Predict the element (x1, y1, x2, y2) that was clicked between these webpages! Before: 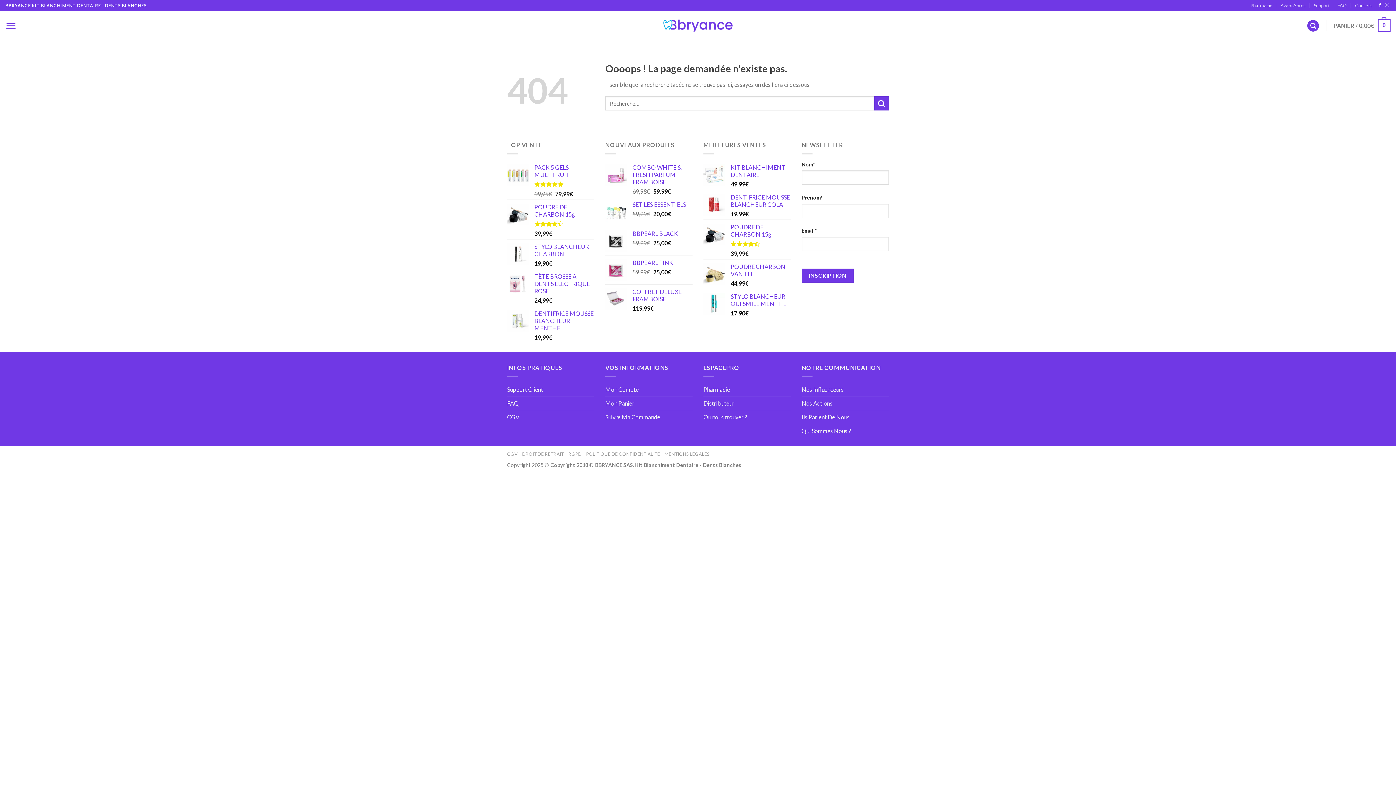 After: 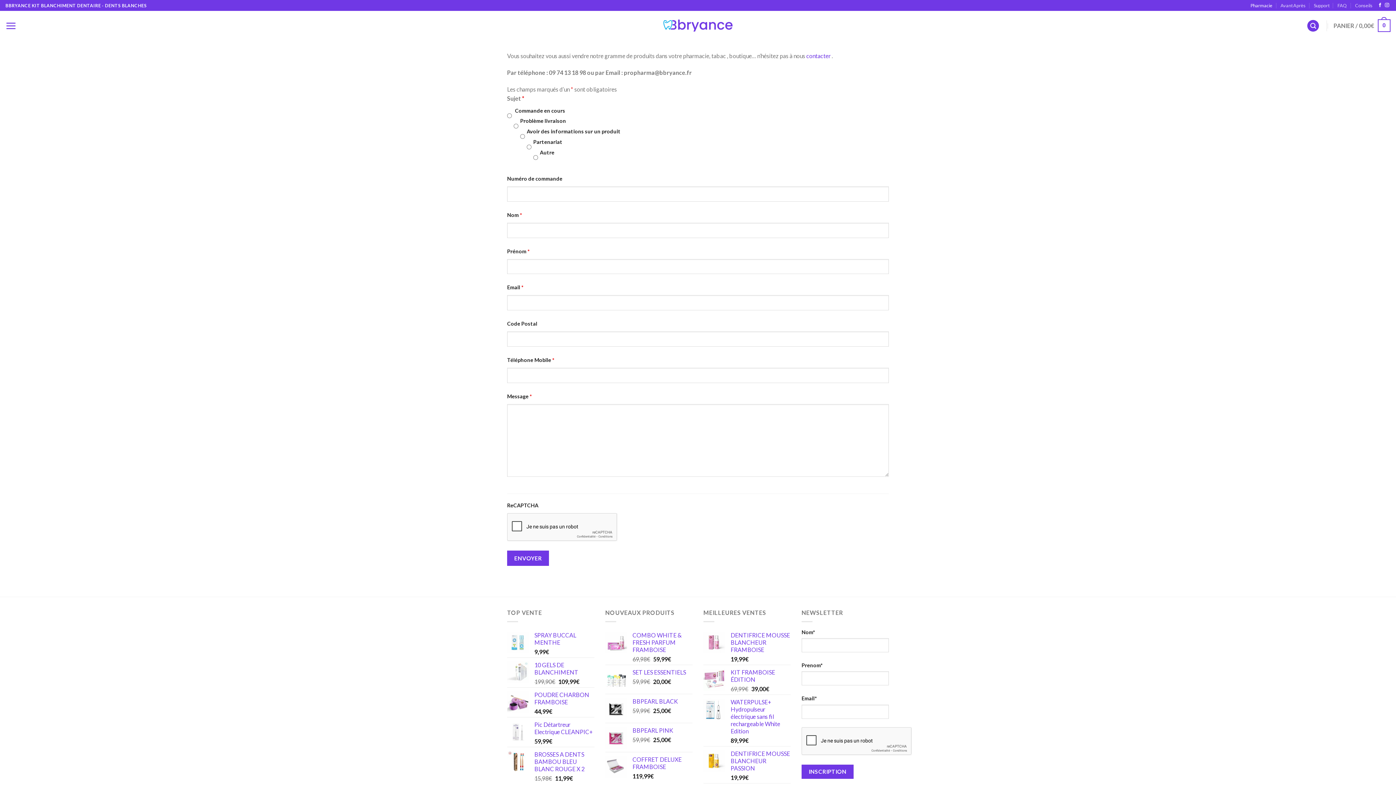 Action: label: Pharmacie bbox: (1250, 0, 1272, 10)